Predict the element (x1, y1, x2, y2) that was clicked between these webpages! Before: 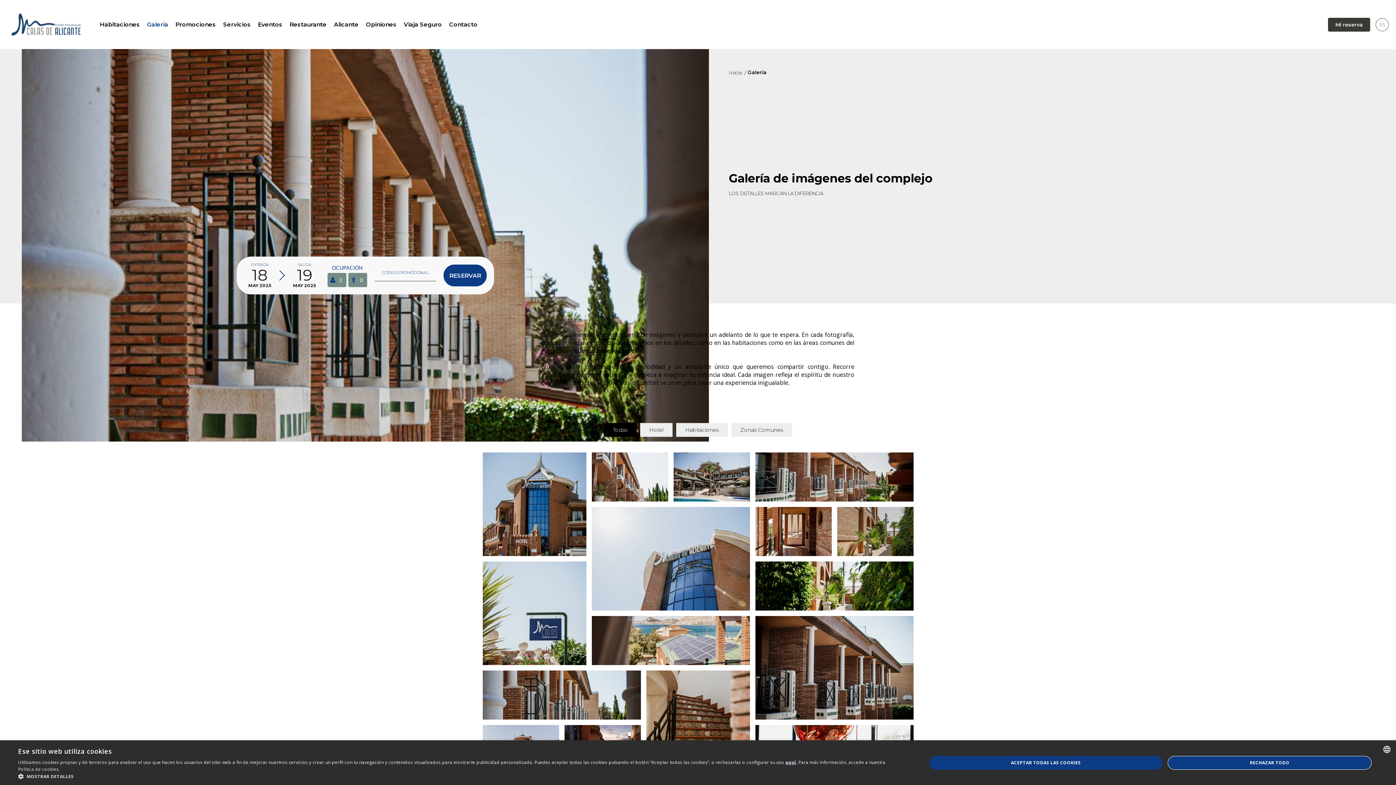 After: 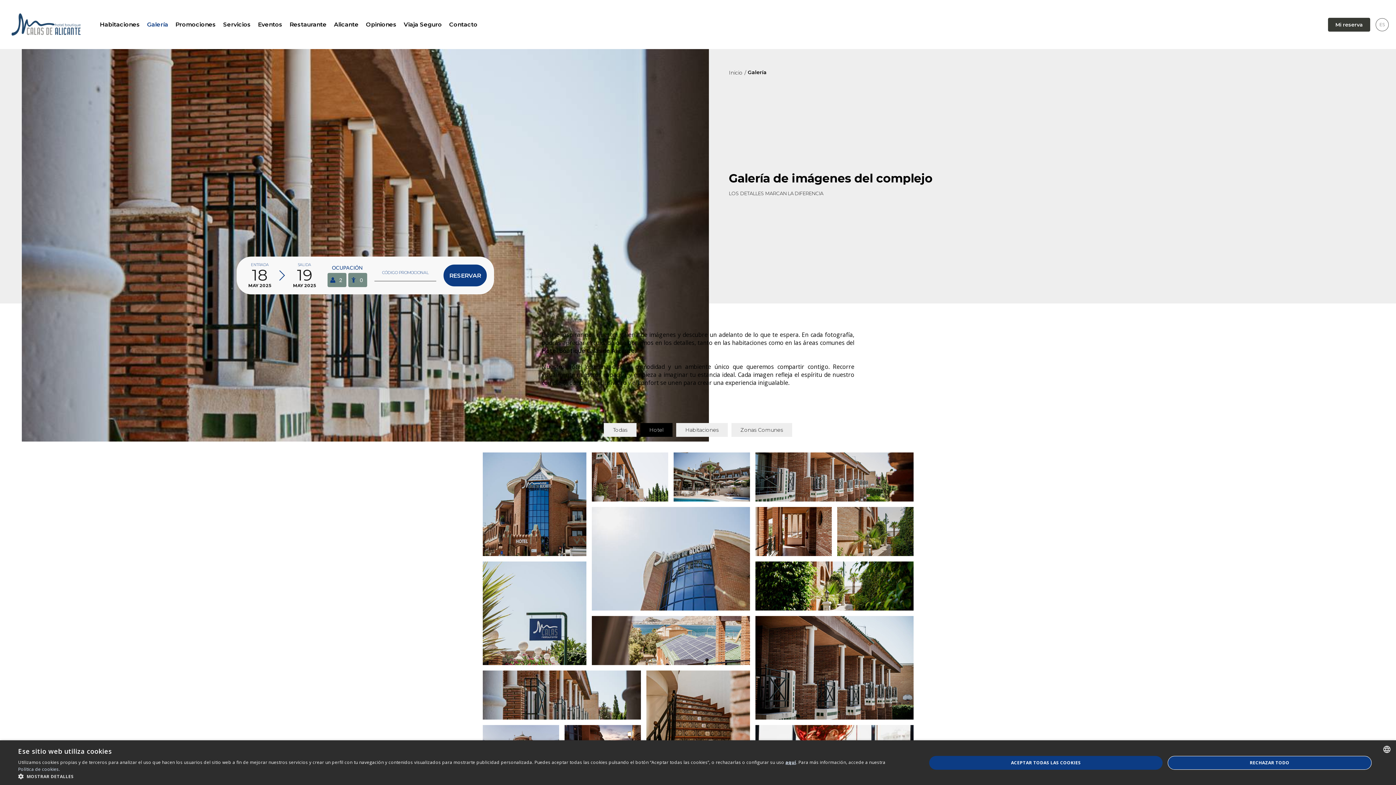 Action: bbox: (640, 423, 672, 437) label: Hotel